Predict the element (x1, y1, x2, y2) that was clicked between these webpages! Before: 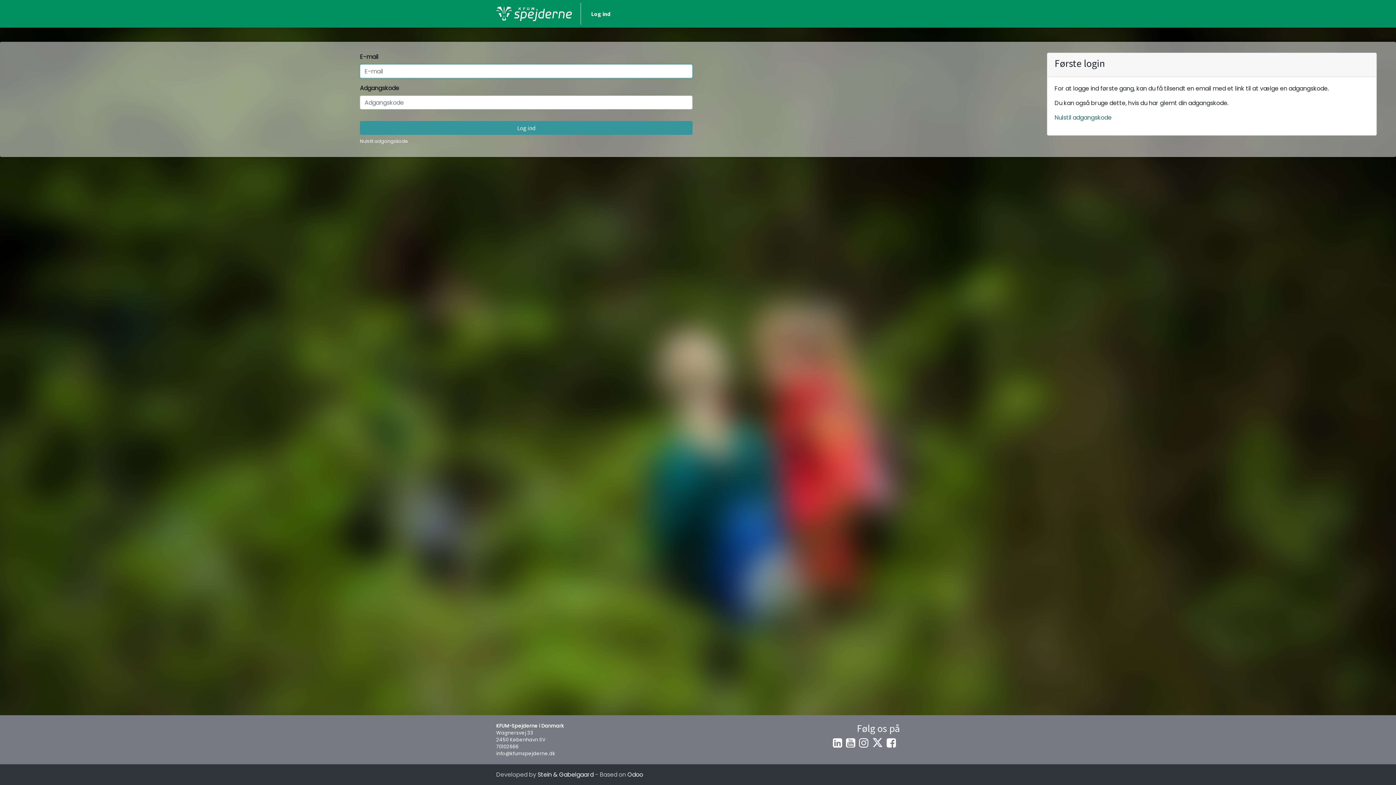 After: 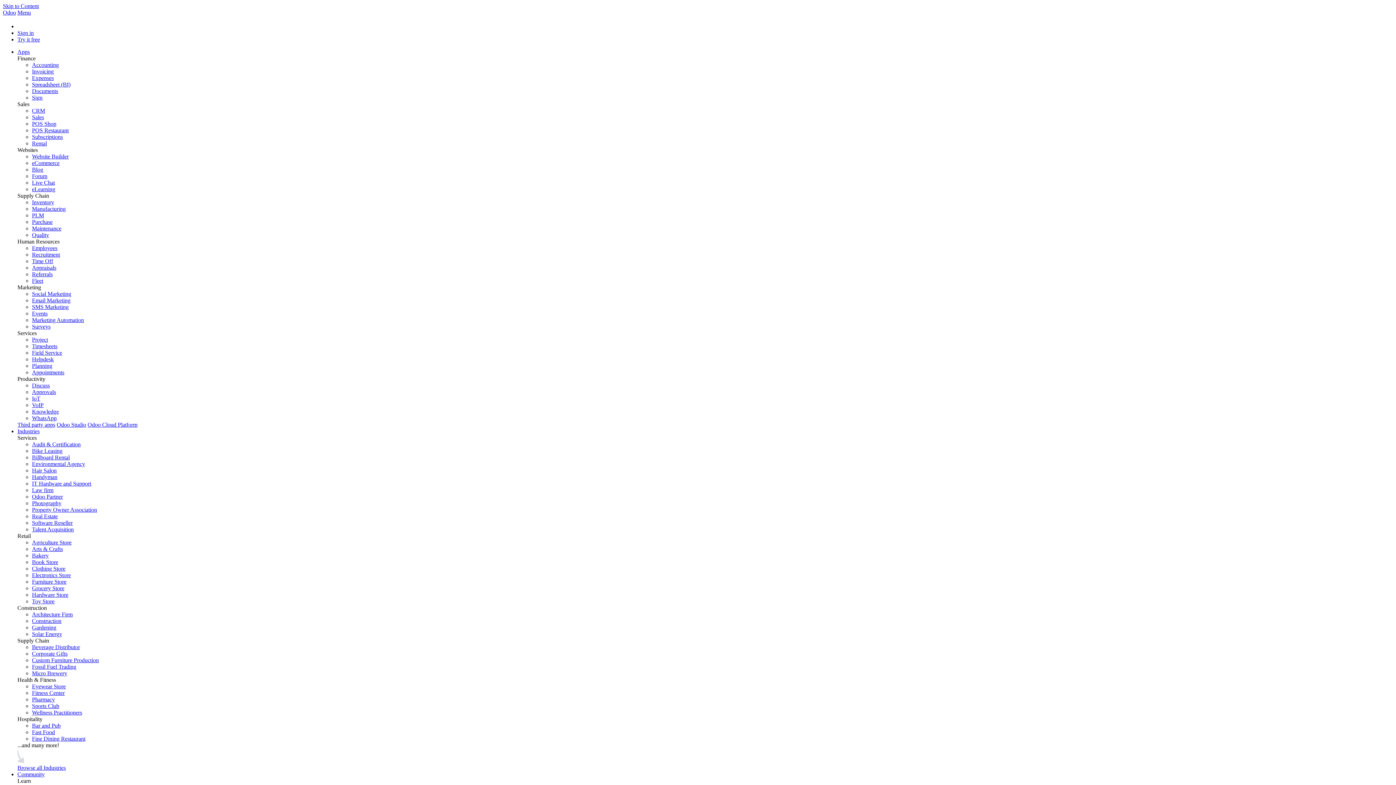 Action: label: Odoo bbox: (627, 770, 643, 779)